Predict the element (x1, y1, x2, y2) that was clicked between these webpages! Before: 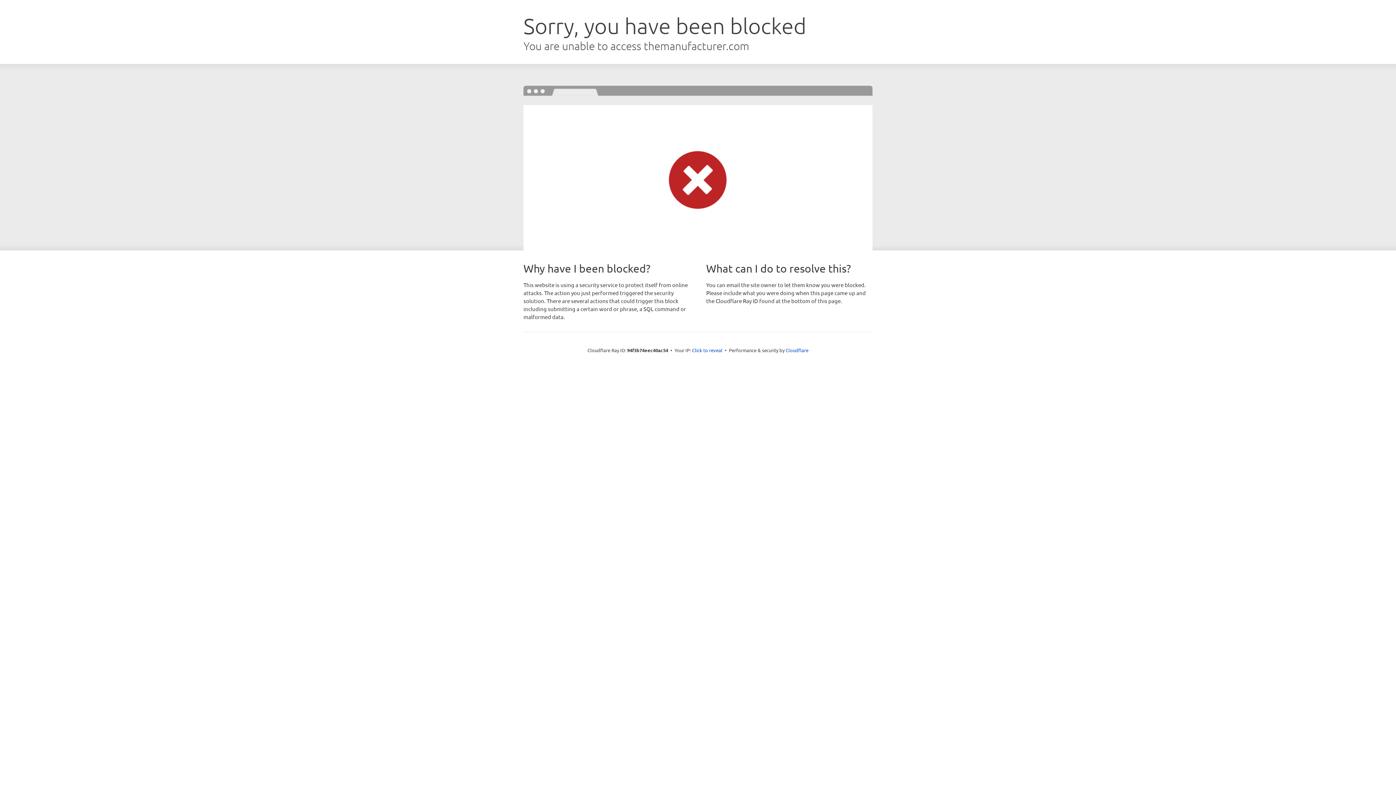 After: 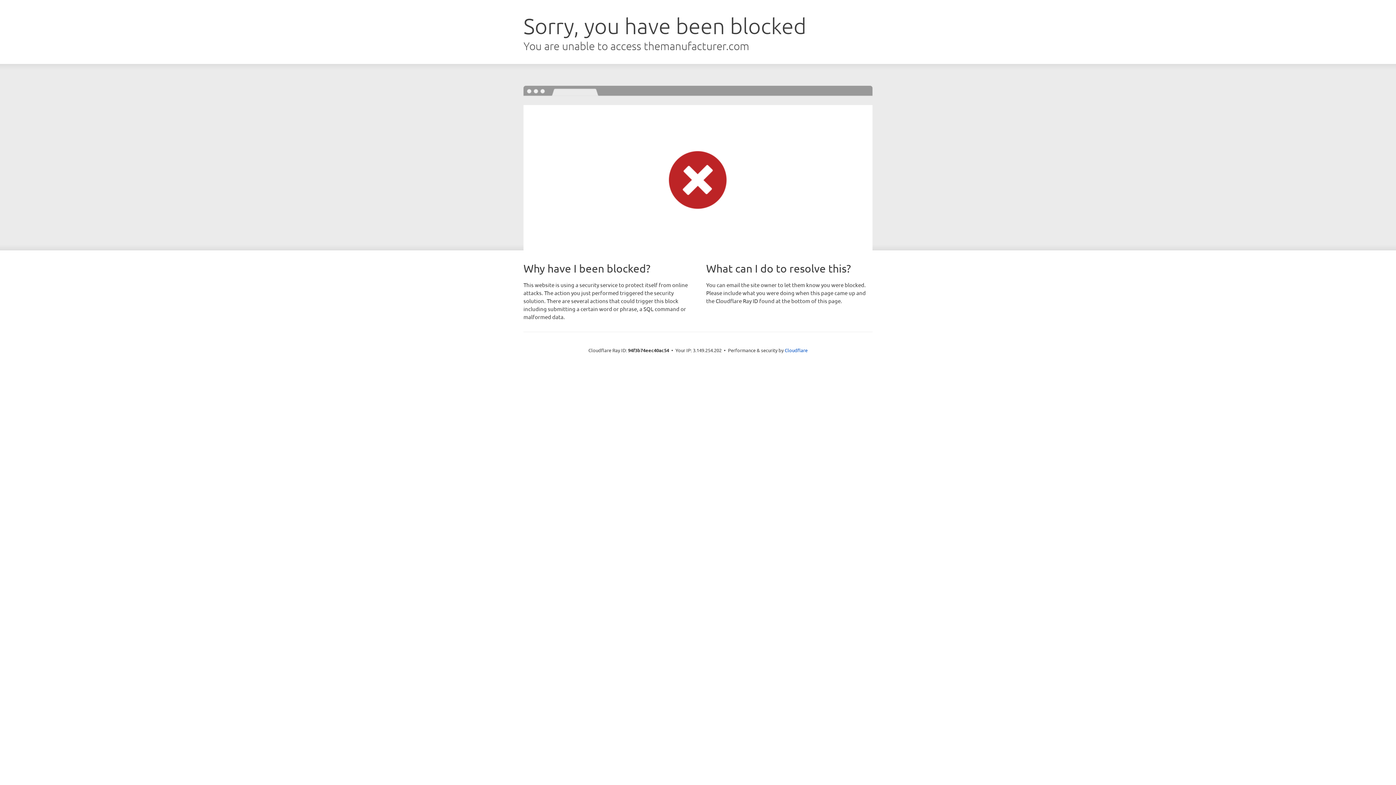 Action: label: Click to reveal bbox: (692, 346, 722, 353)